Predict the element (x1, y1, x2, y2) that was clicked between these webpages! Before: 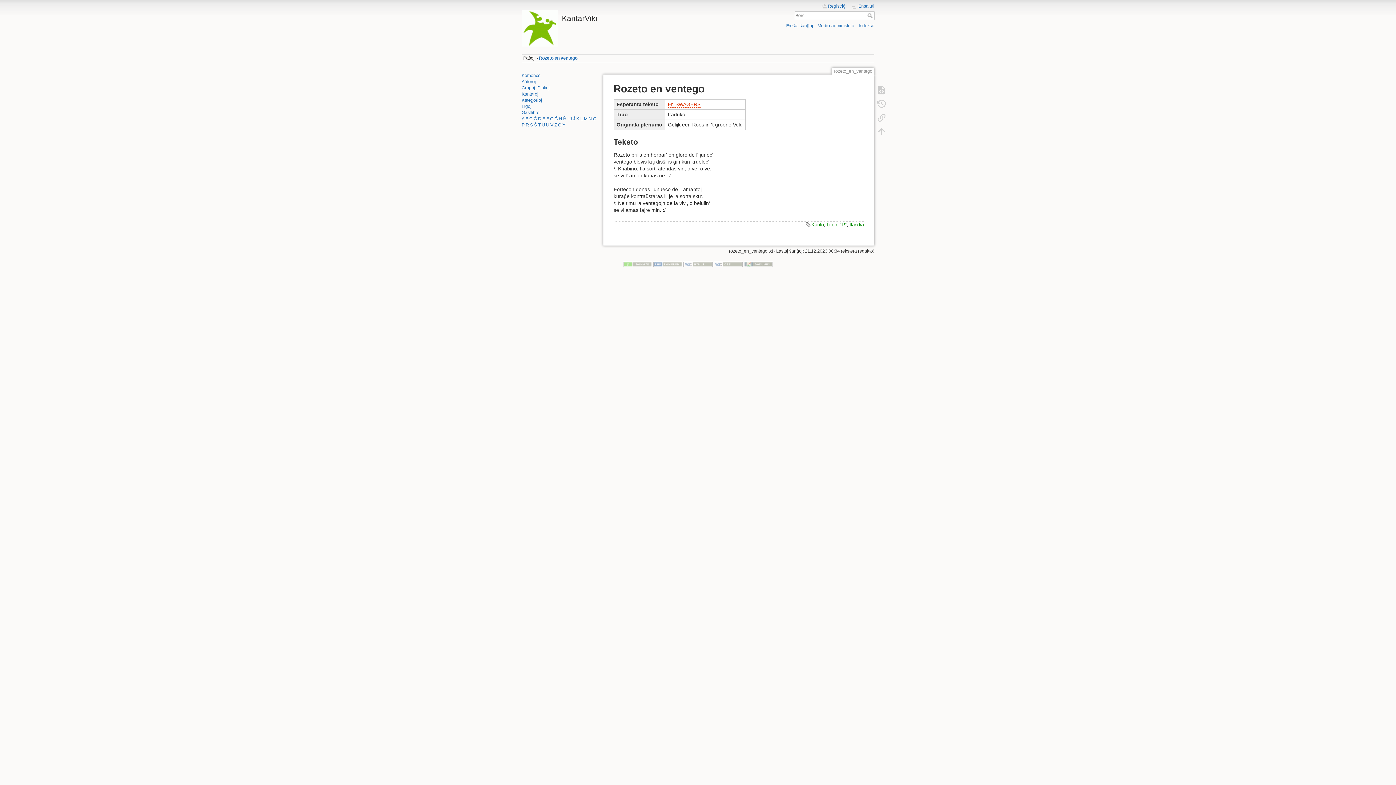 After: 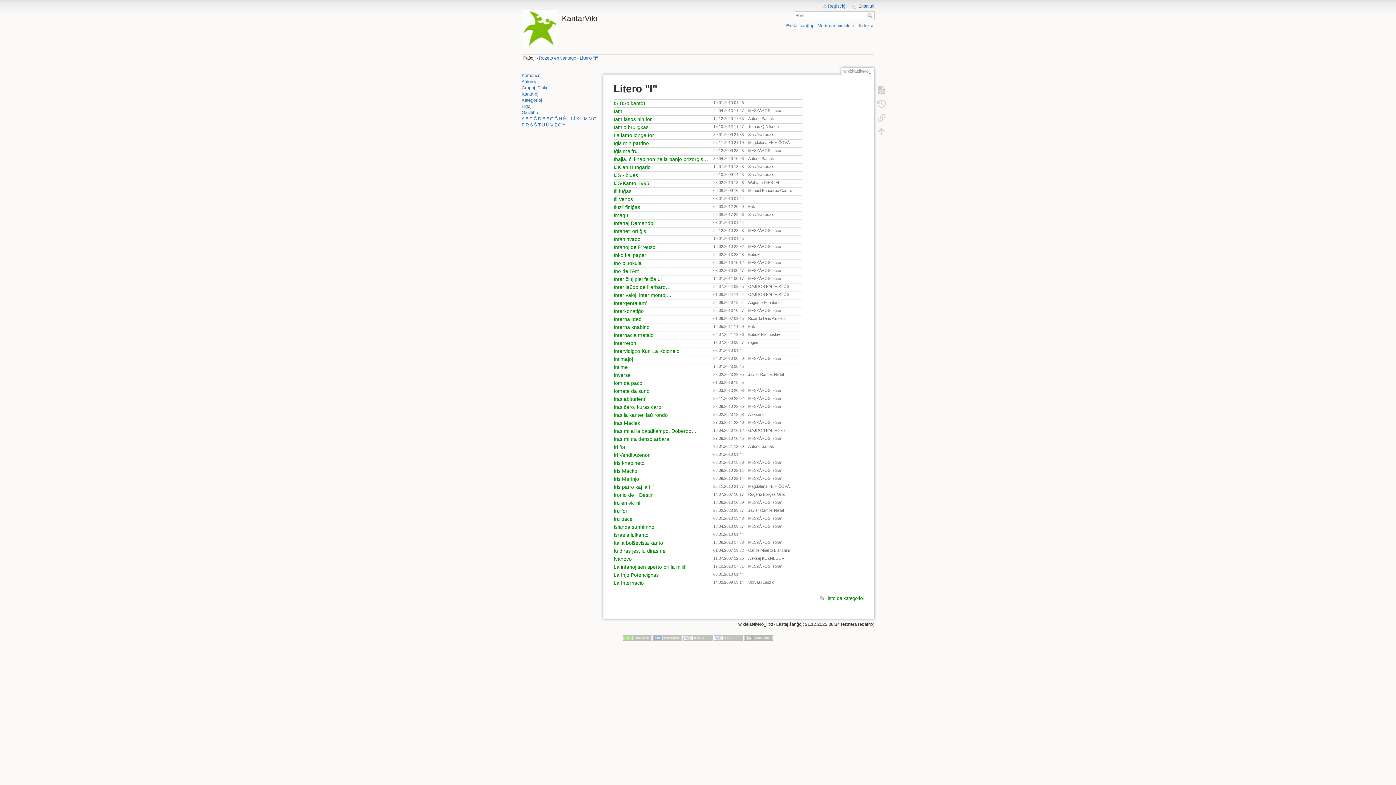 Action: bbox: (567, 116, 568, 121) label: I